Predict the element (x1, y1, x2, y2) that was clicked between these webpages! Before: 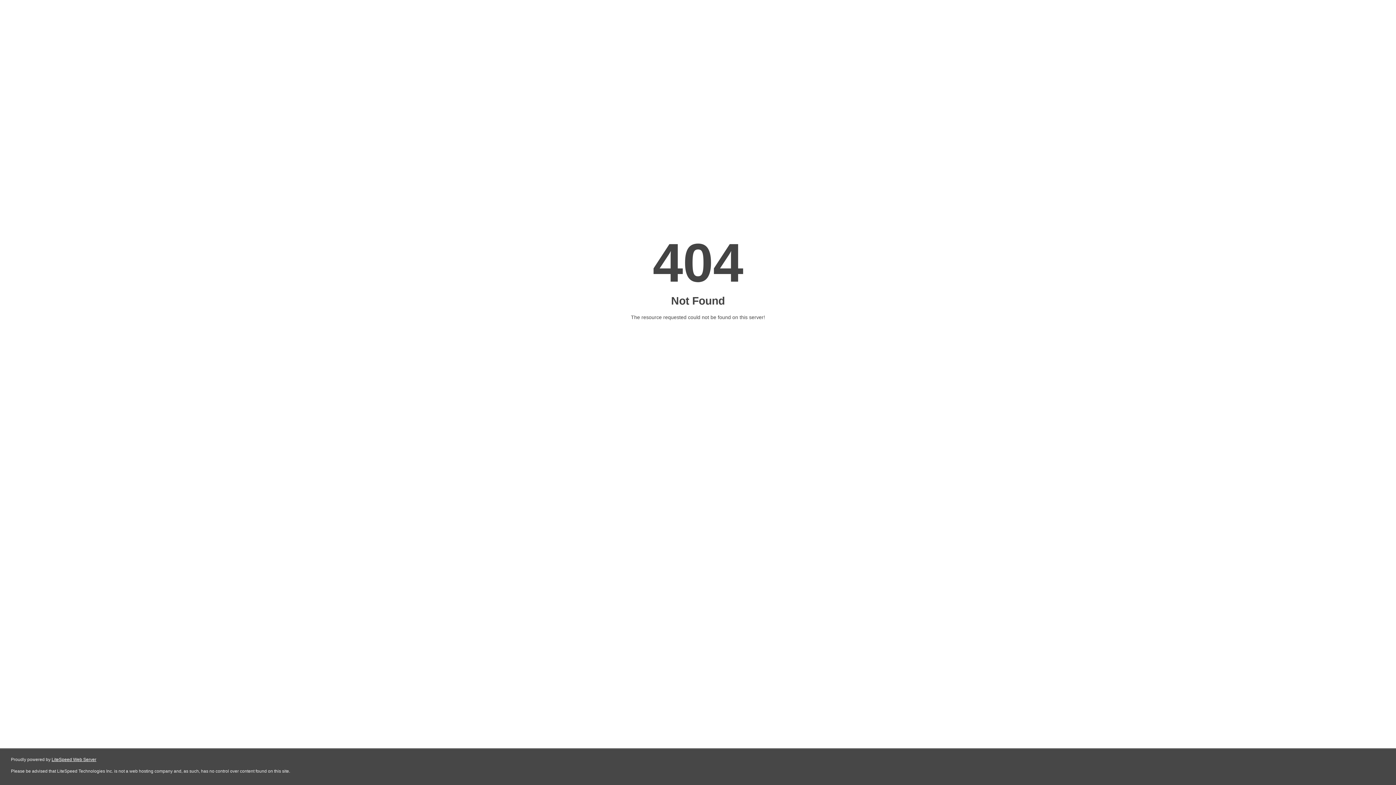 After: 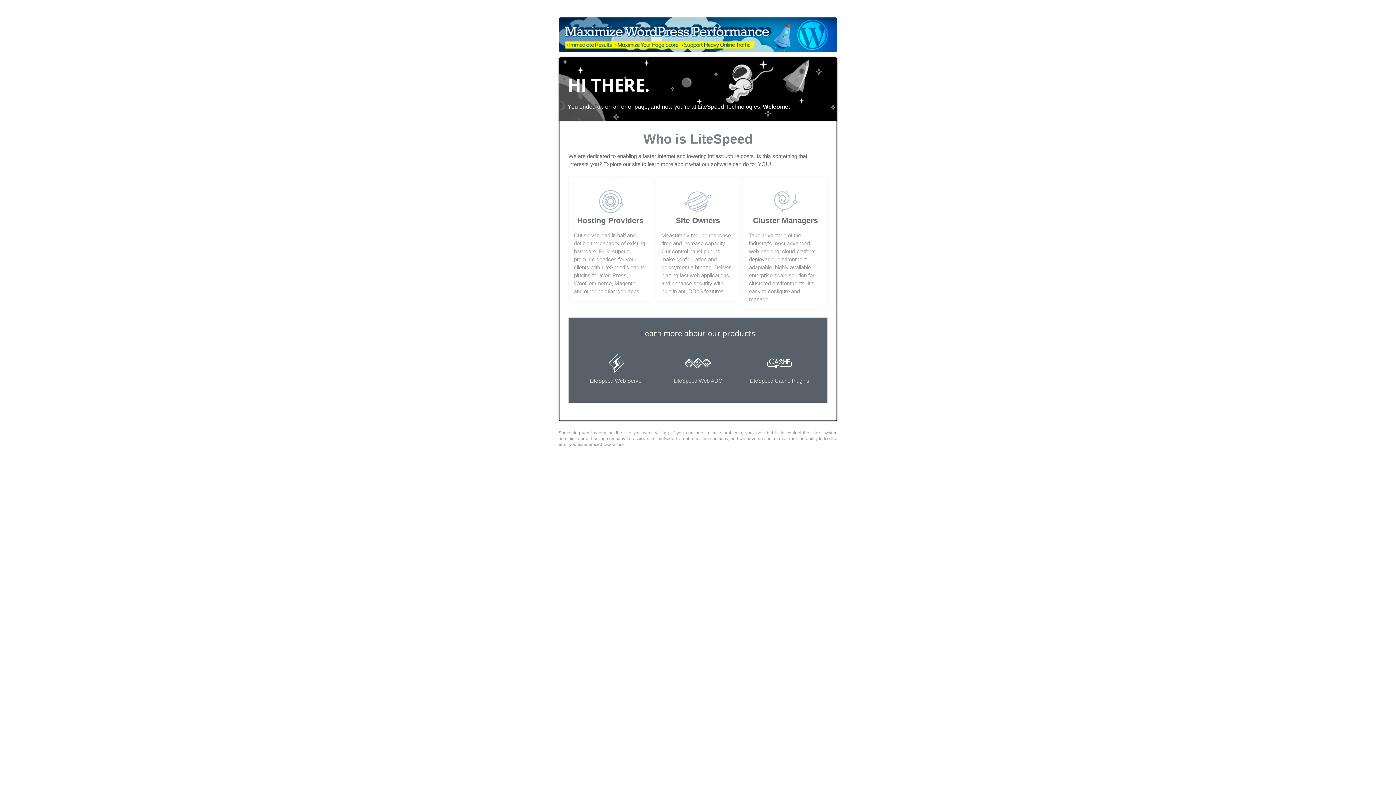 Action: bbox: (51, 757, 96, 762) label: LiteSpeed Web Server